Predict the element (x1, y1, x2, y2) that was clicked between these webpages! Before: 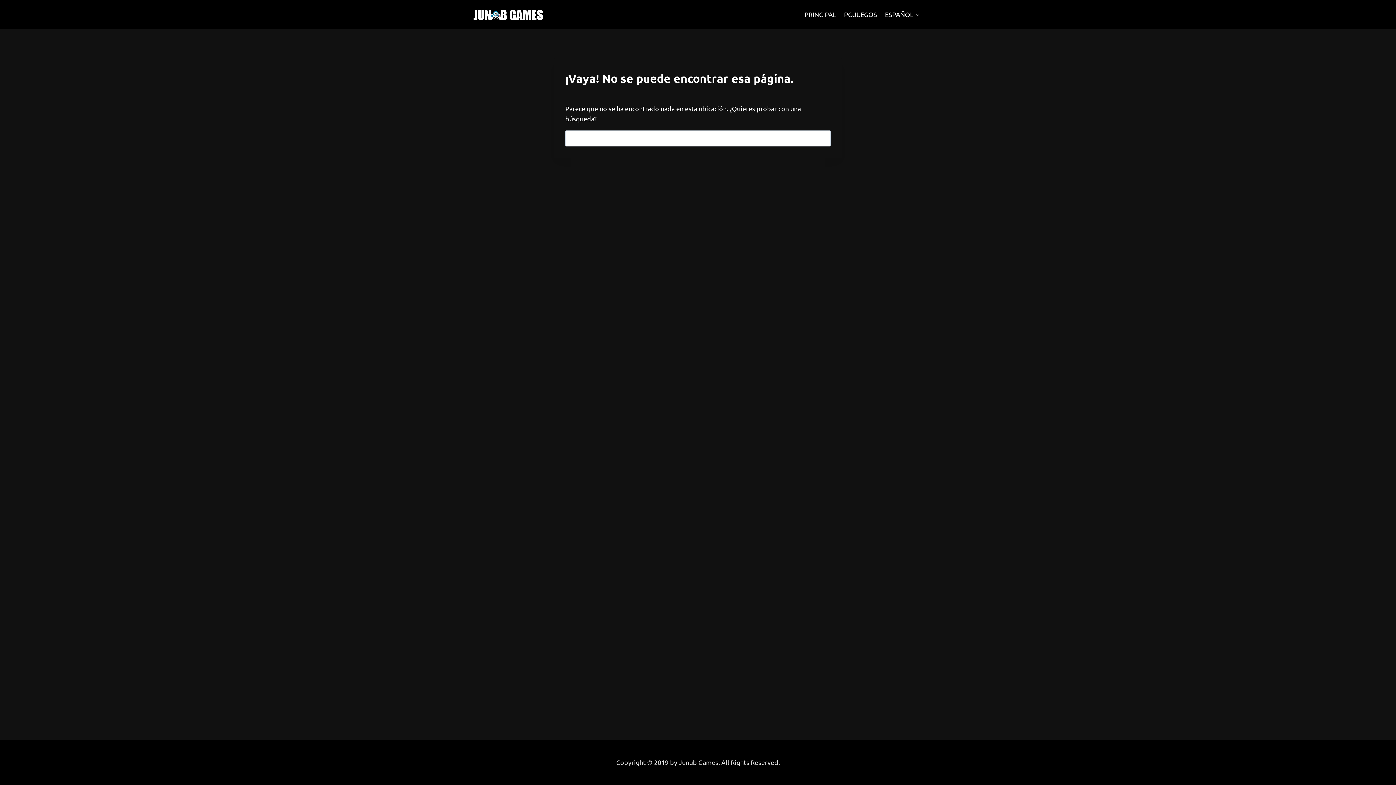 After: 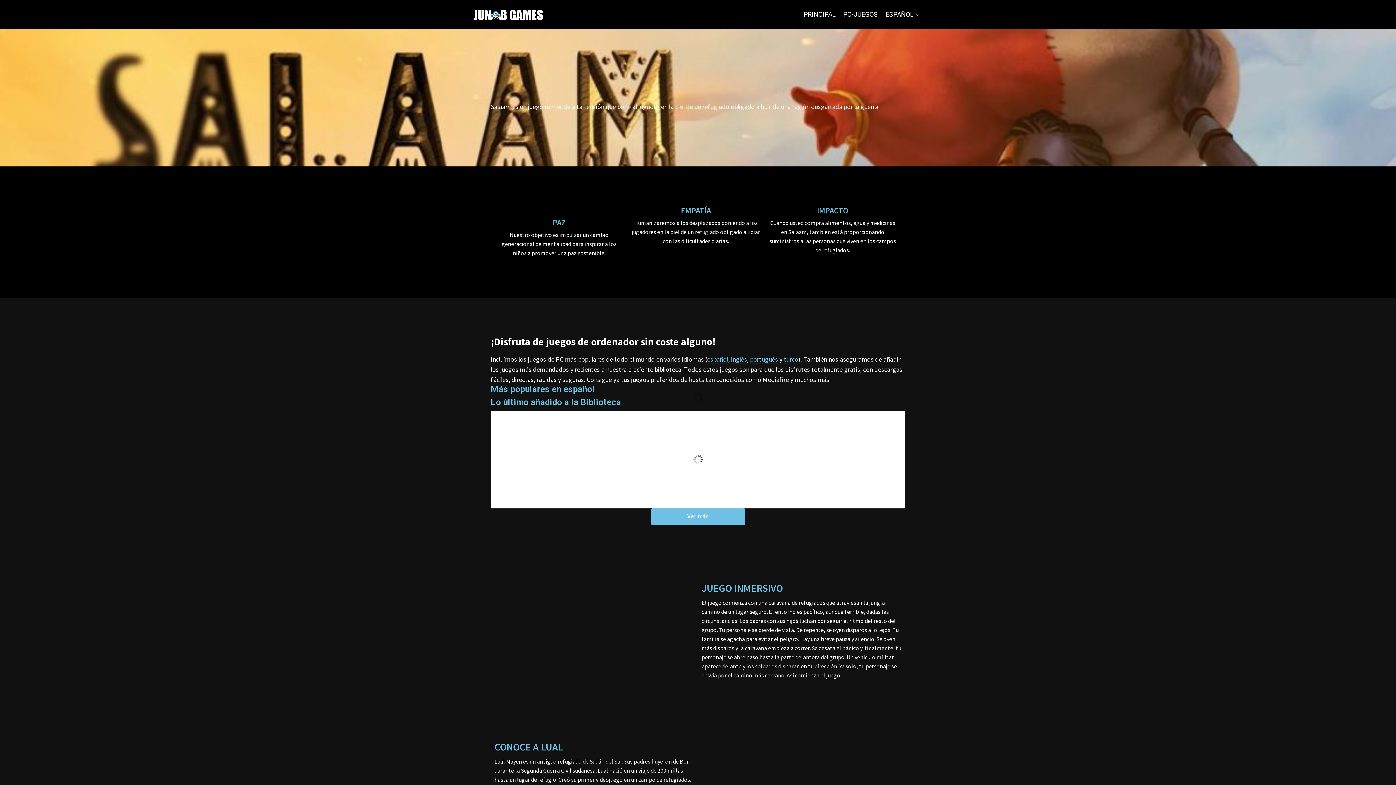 Action: bbox: (881, 5, 924, 23) label: ESPAÑOL